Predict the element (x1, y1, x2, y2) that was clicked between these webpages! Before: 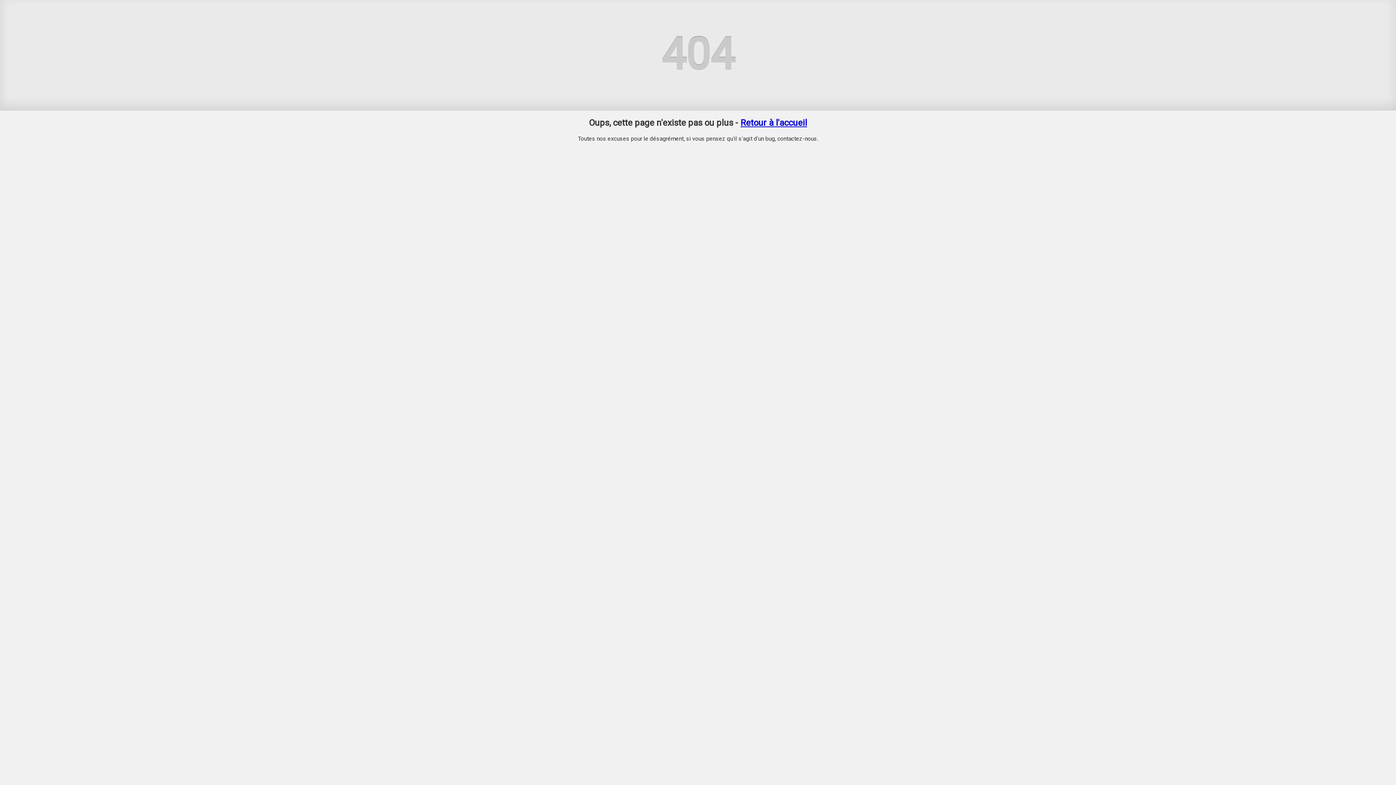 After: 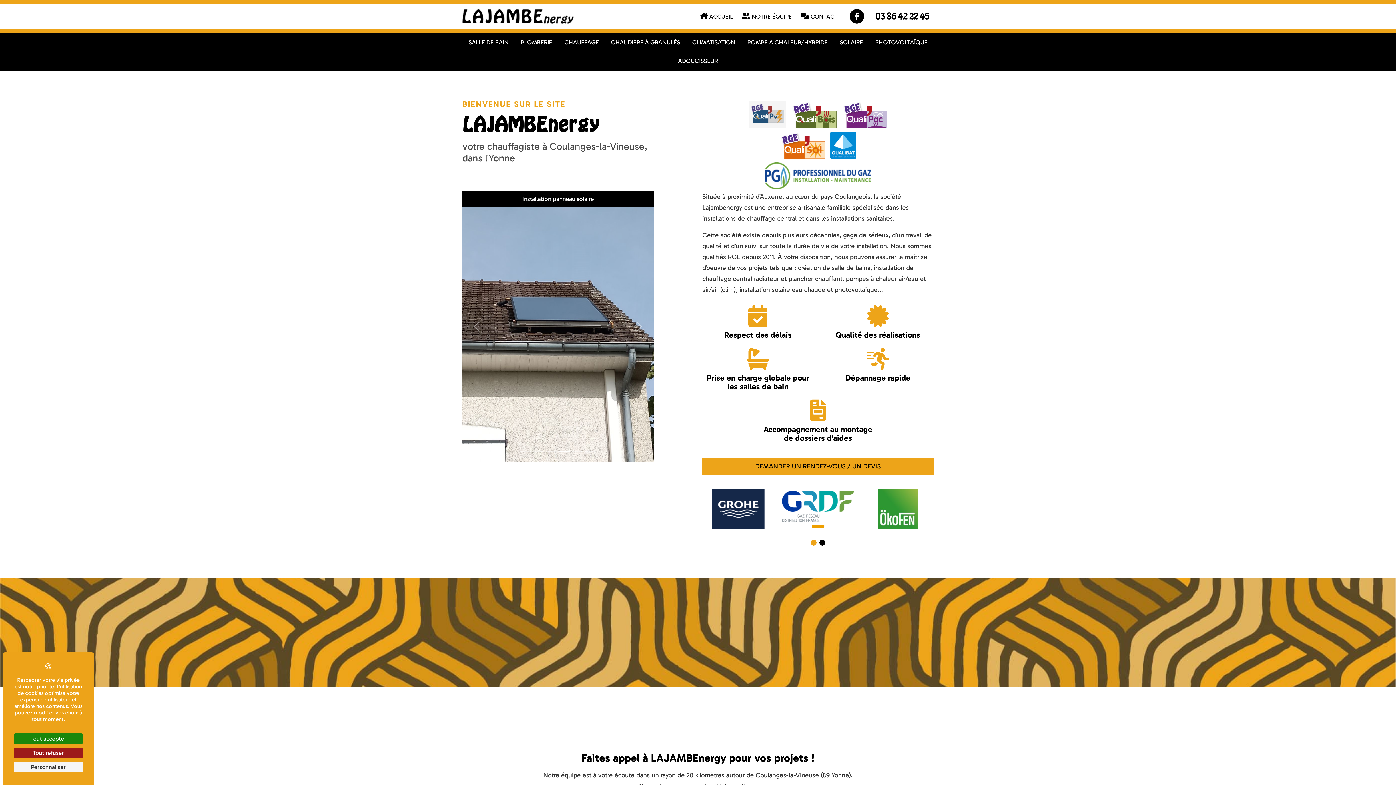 Action: bbox: (740, 117, 807, 127) label: Retour à l'accueil